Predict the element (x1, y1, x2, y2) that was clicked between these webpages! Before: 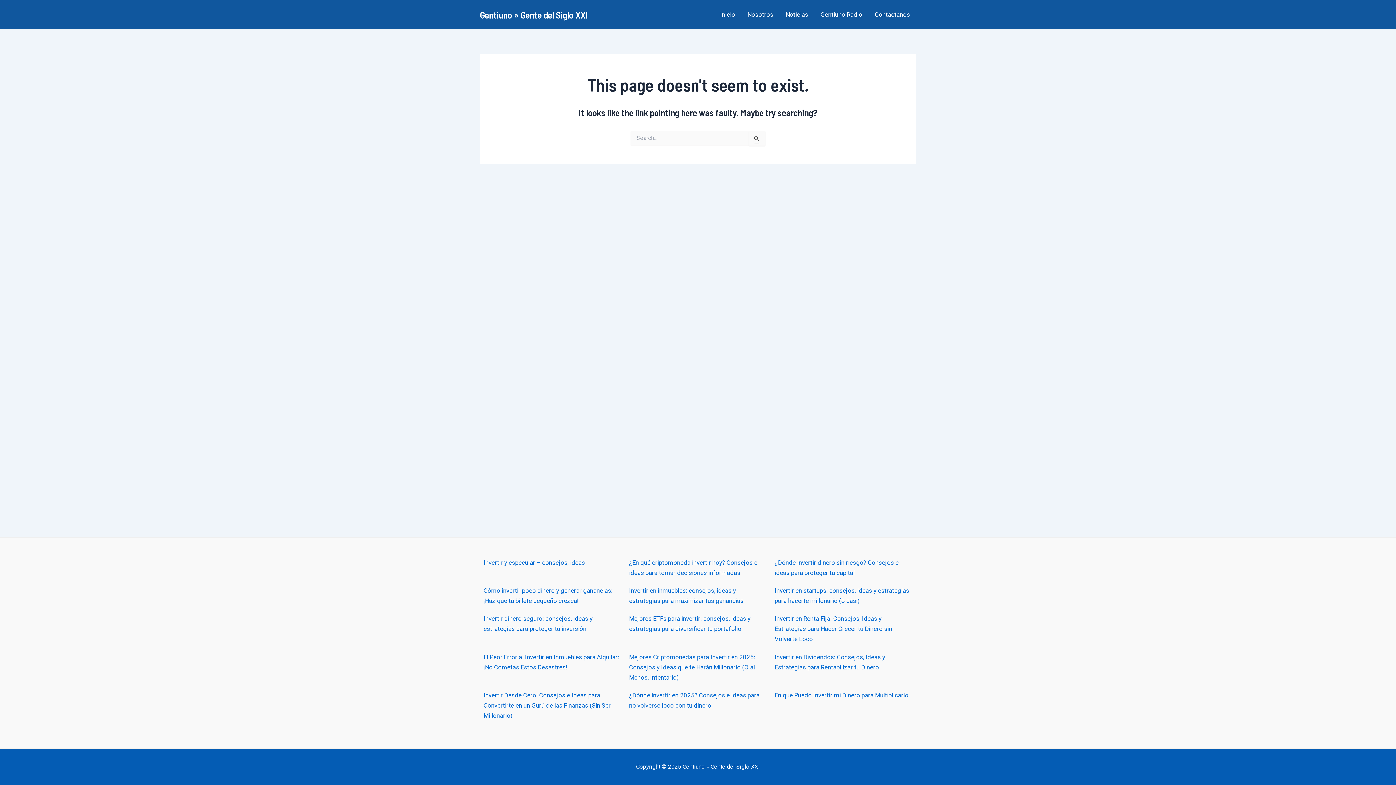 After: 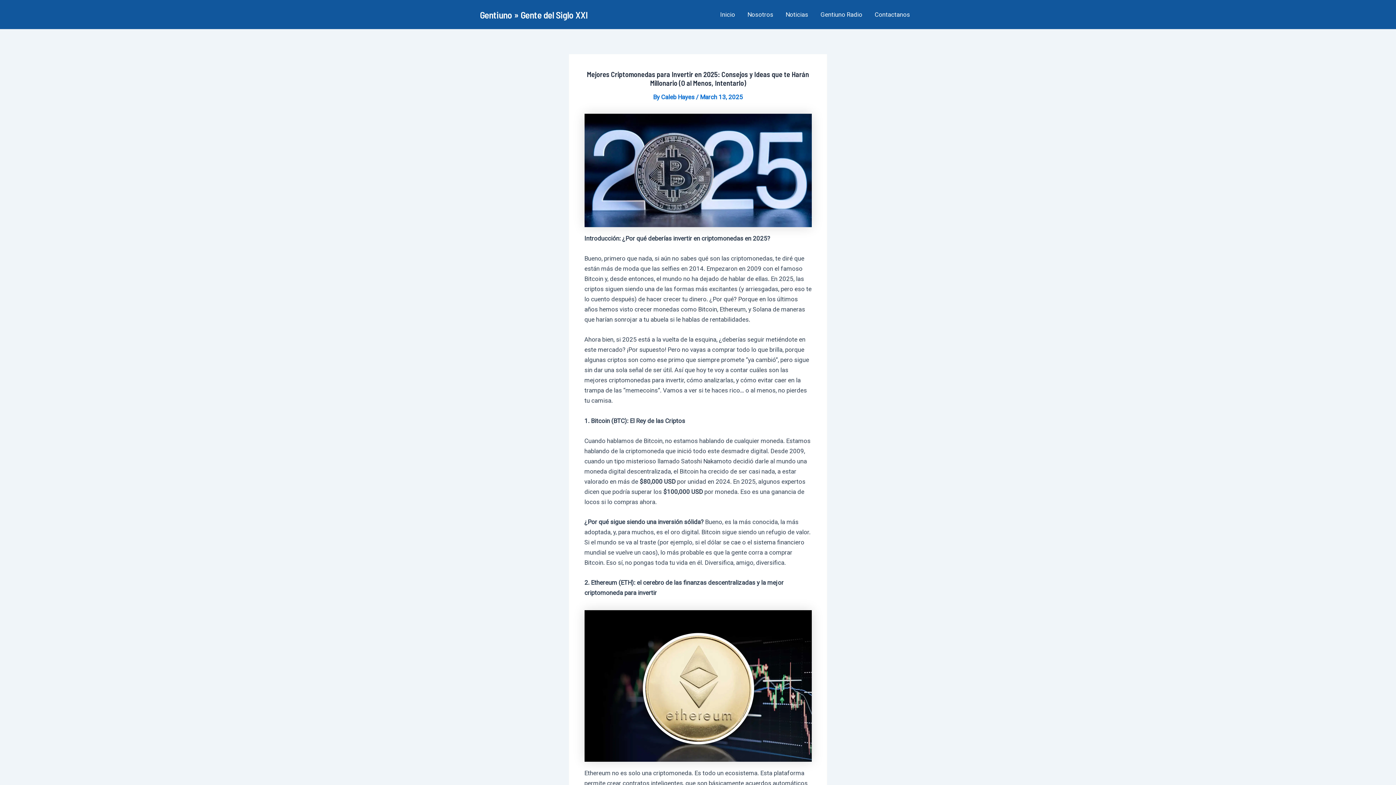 Action: bbox: (629, 653, 755, 681) label: Mejores Criptomonedas para Invertir en 2025: Consejos y Ideas que te Harán Millonario (O al Menos, Intentarlo)